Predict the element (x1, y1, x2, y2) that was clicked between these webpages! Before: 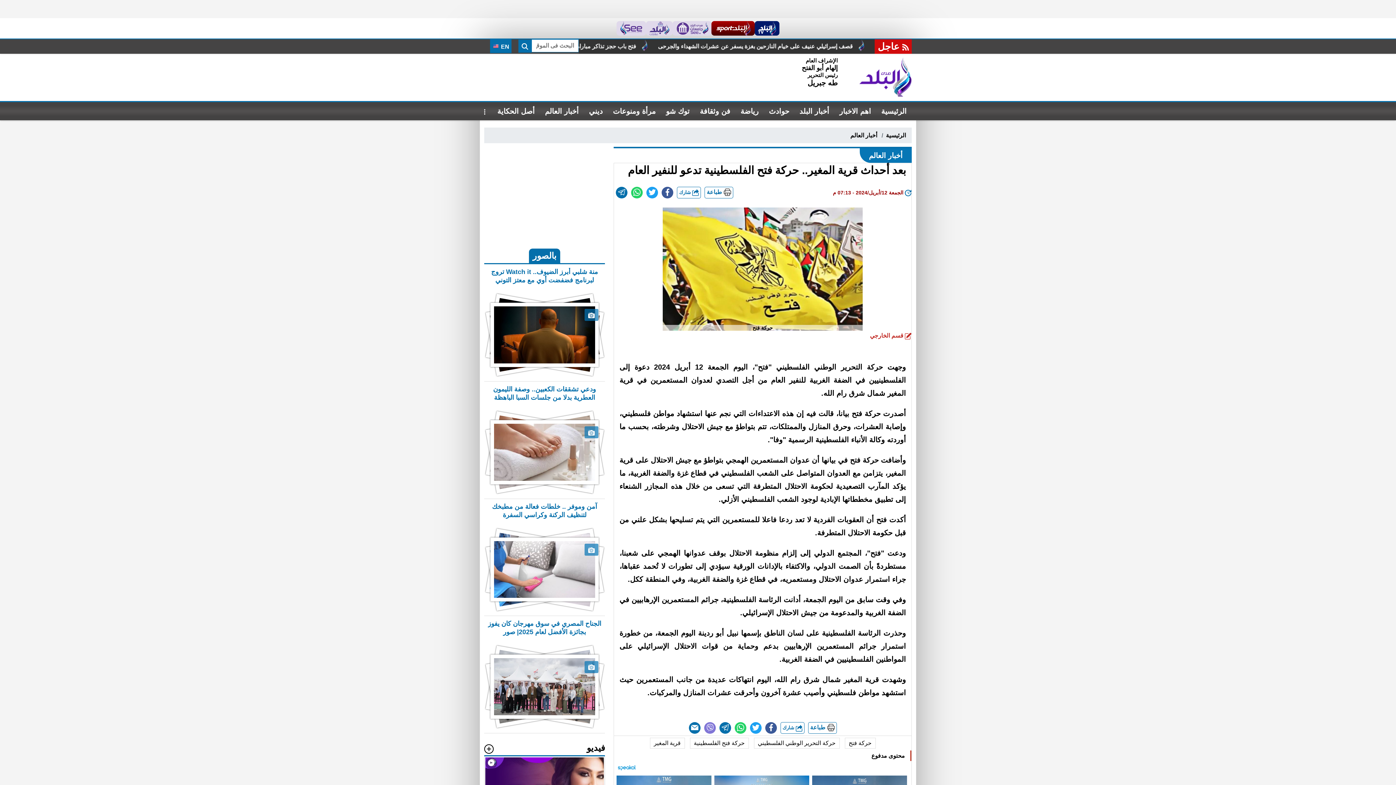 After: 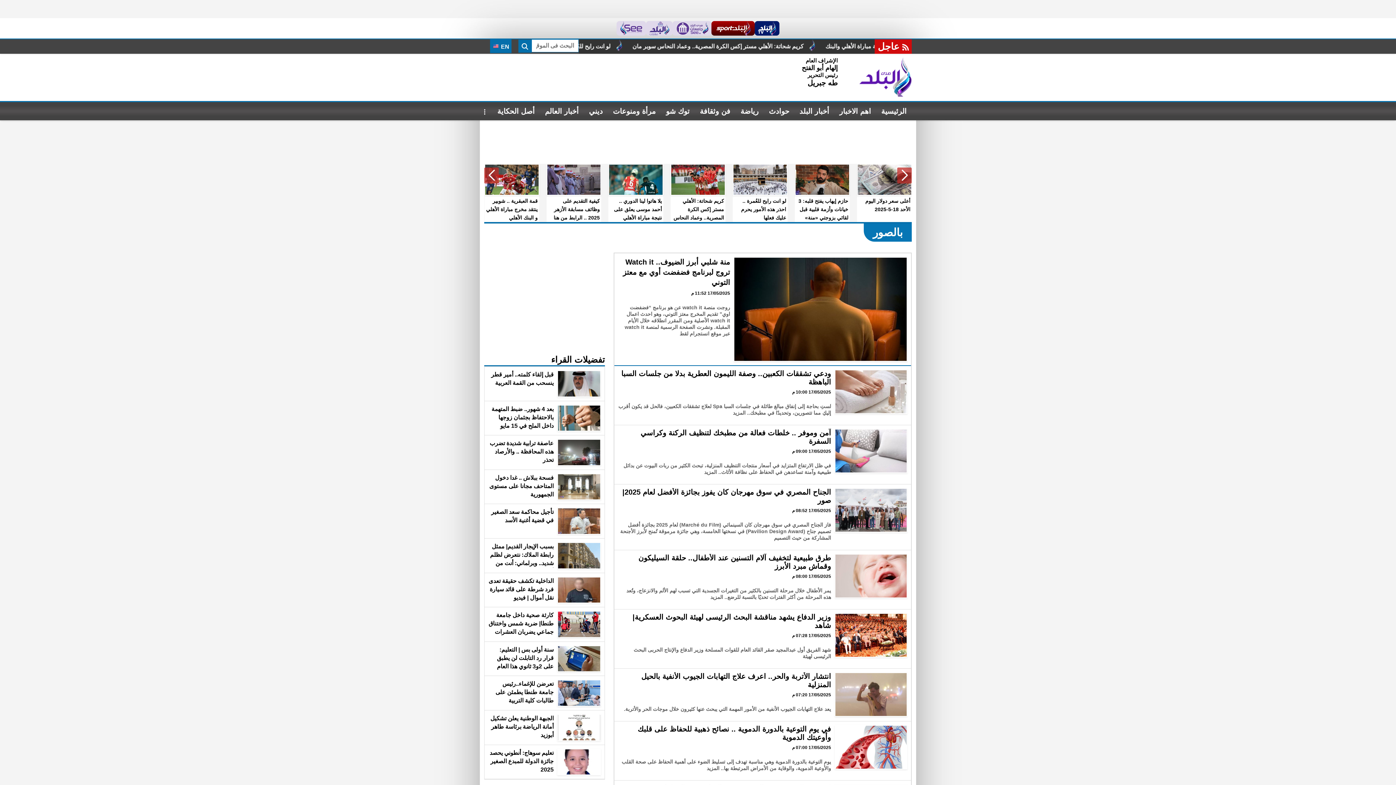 Action: bbox: (484, 248, 605, 263) label: بالصور